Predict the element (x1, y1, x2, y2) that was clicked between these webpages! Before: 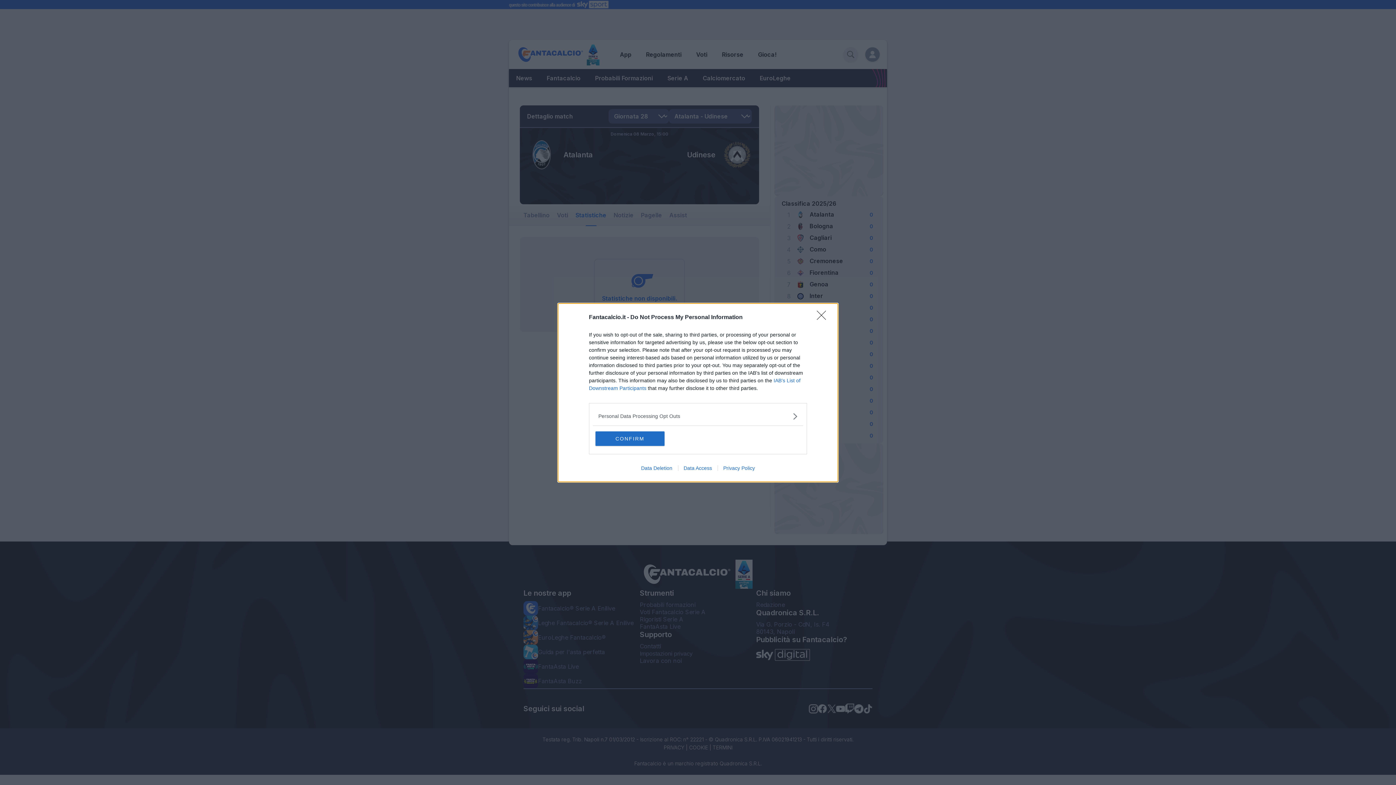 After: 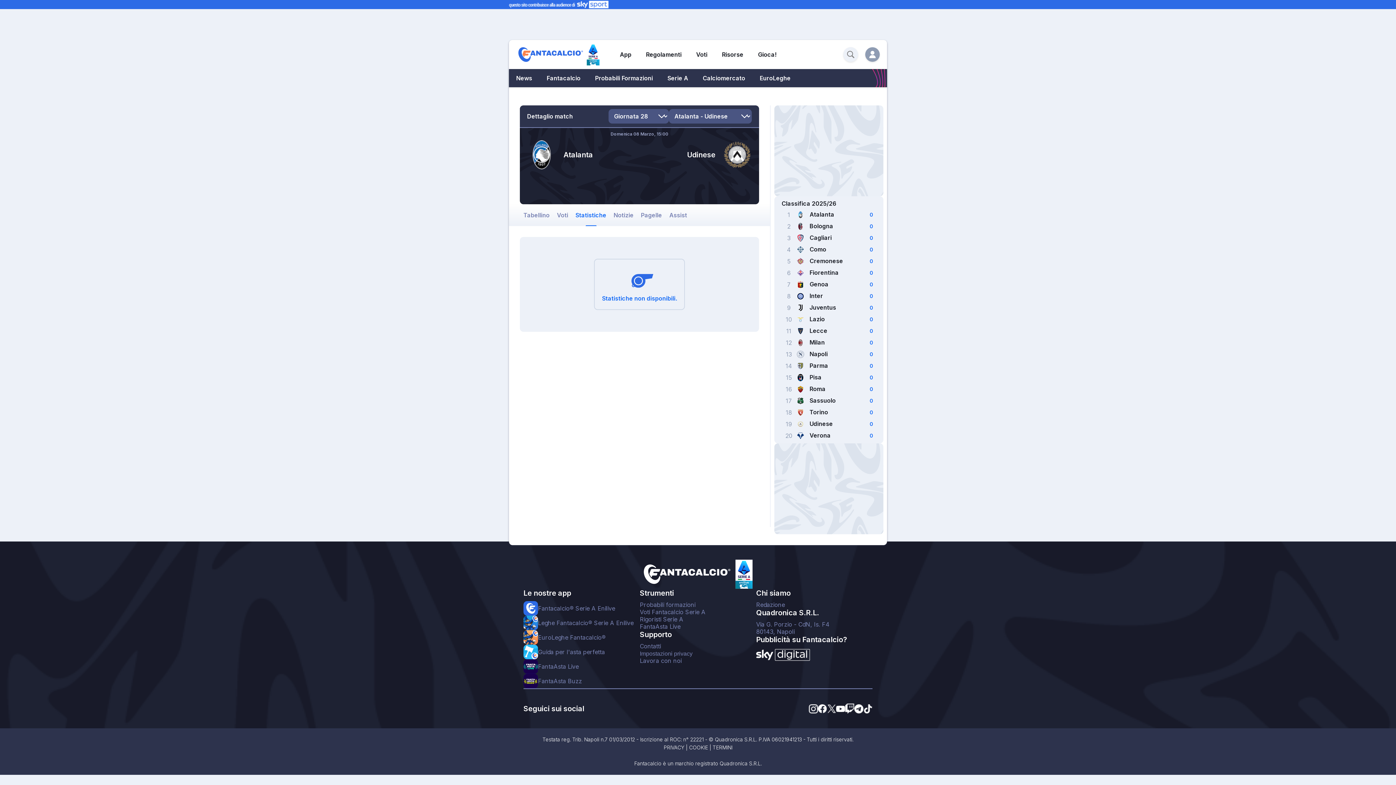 Action: bbox: (595, 431, 664, 446) label: CONFIRM